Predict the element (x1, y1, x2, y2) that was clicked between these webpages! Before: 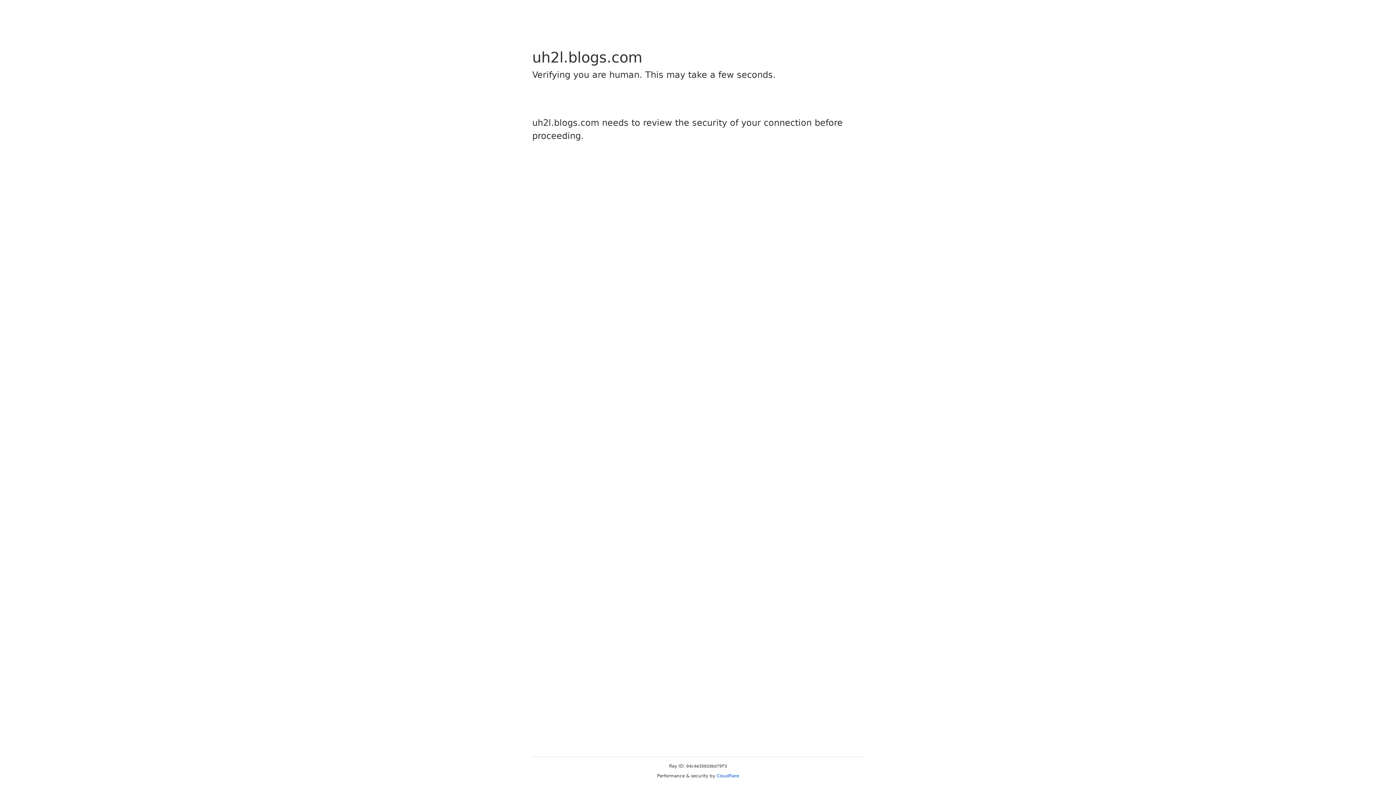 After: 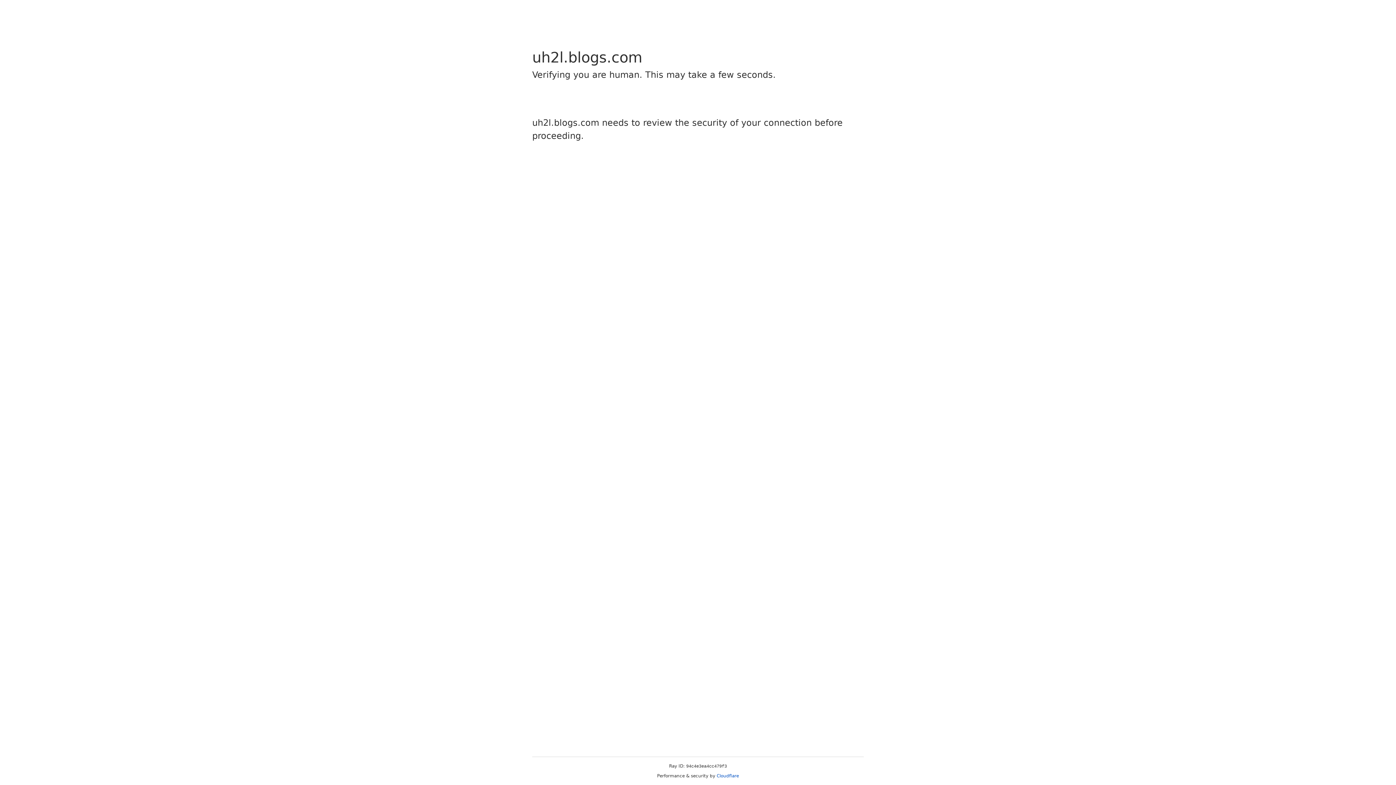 Action: label: Cloudflare bbox: (716, 773, 739, 778)